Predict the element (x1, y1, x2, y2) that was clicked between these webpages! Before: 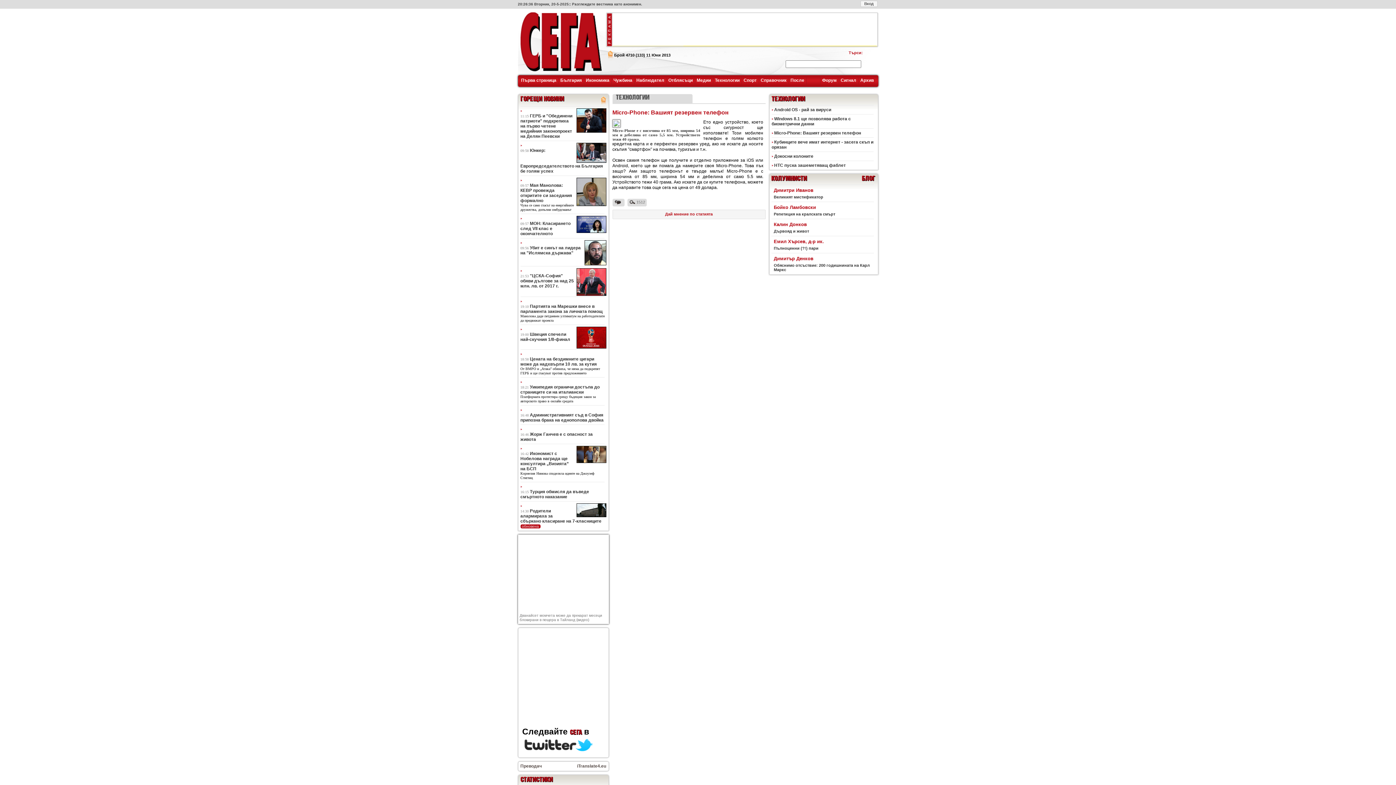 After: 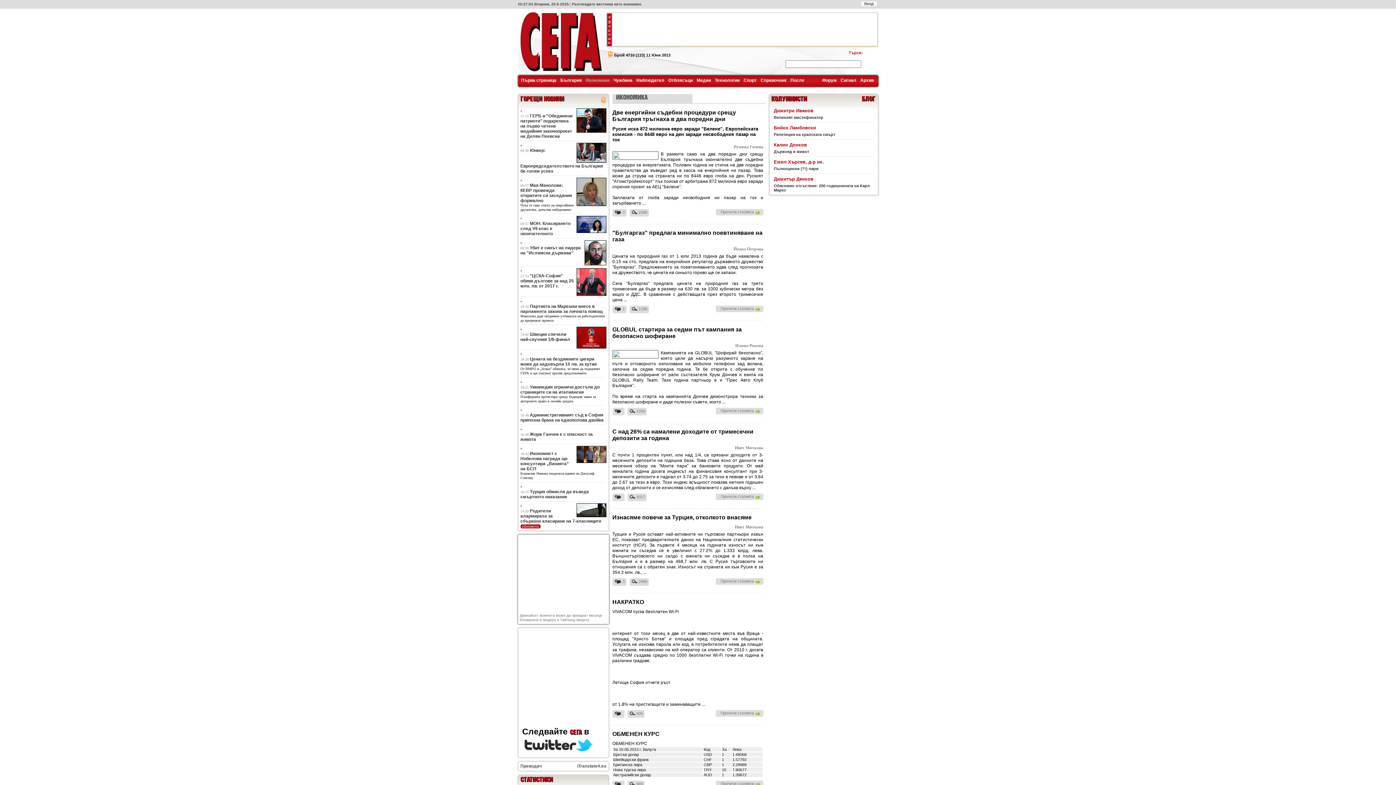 Action: bbox: (586, 77, 609, 82) label: Икономика